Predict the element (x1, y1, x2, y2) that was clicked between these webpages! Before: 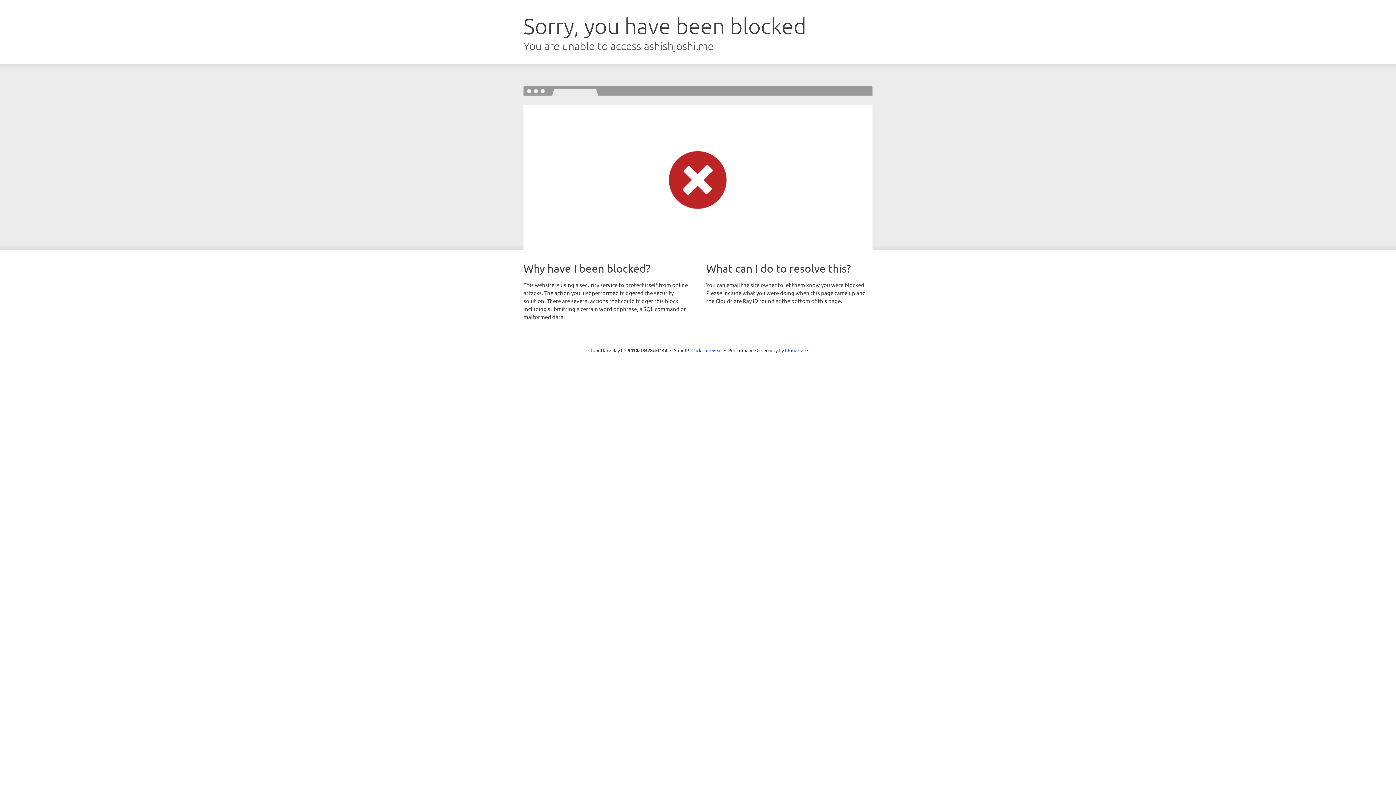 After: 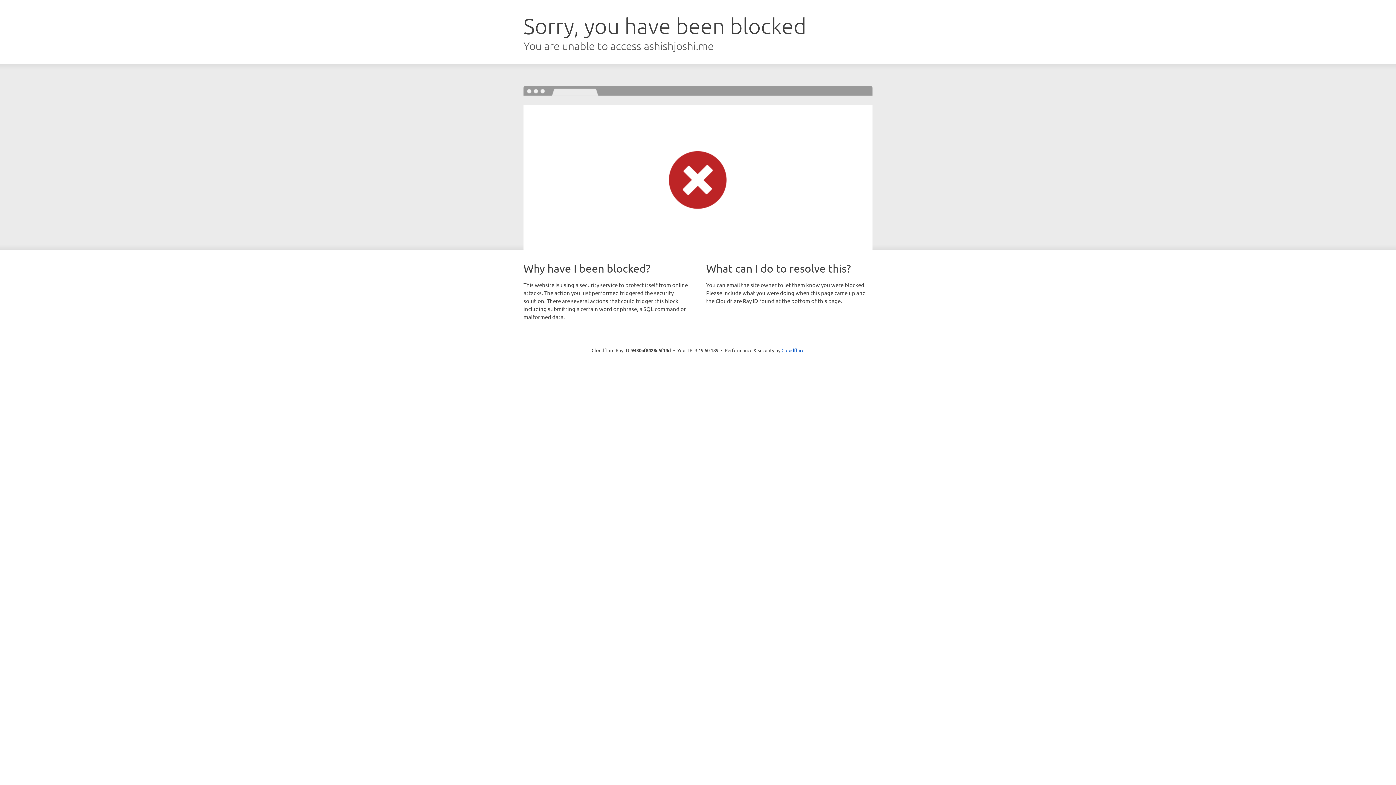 Action: label: Click to reveal bbox: (691, 346, 722, 353)